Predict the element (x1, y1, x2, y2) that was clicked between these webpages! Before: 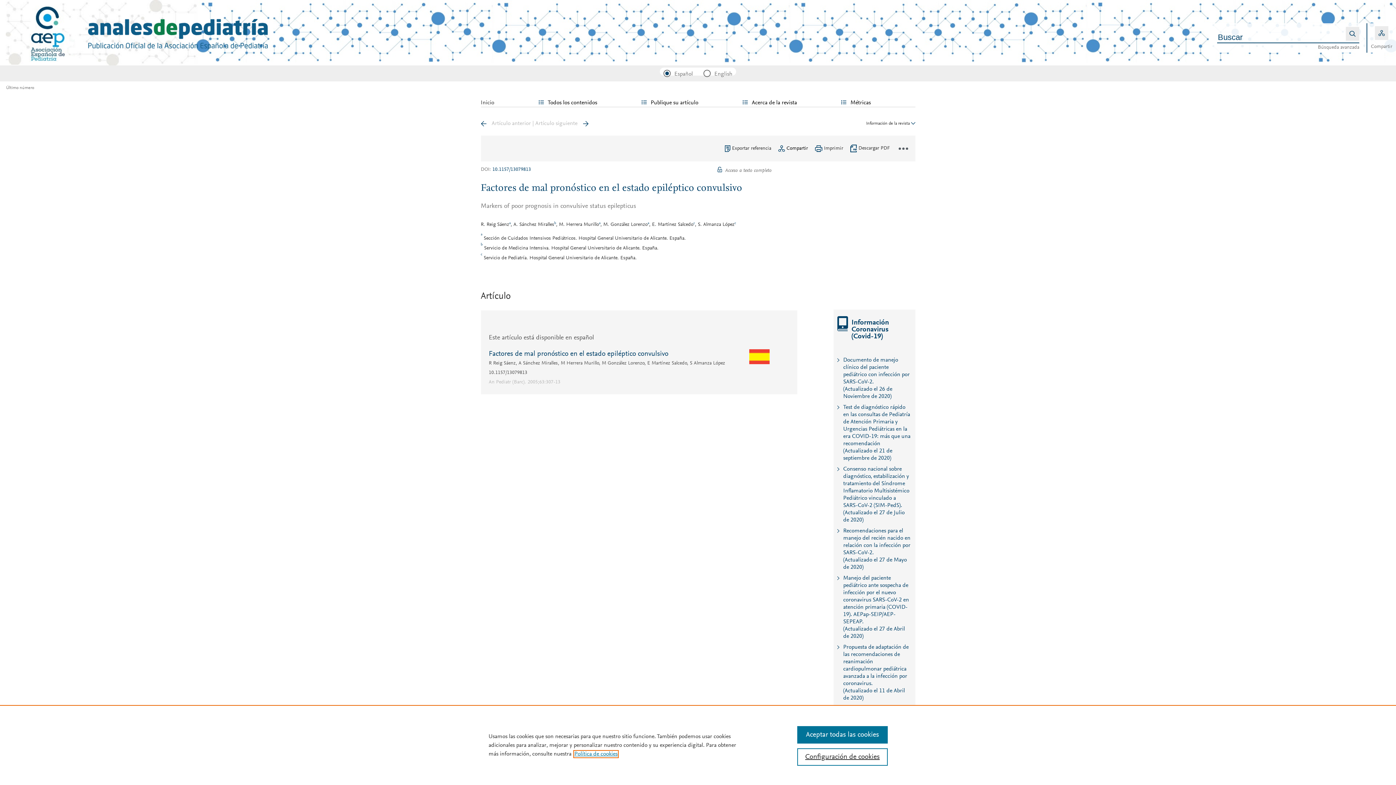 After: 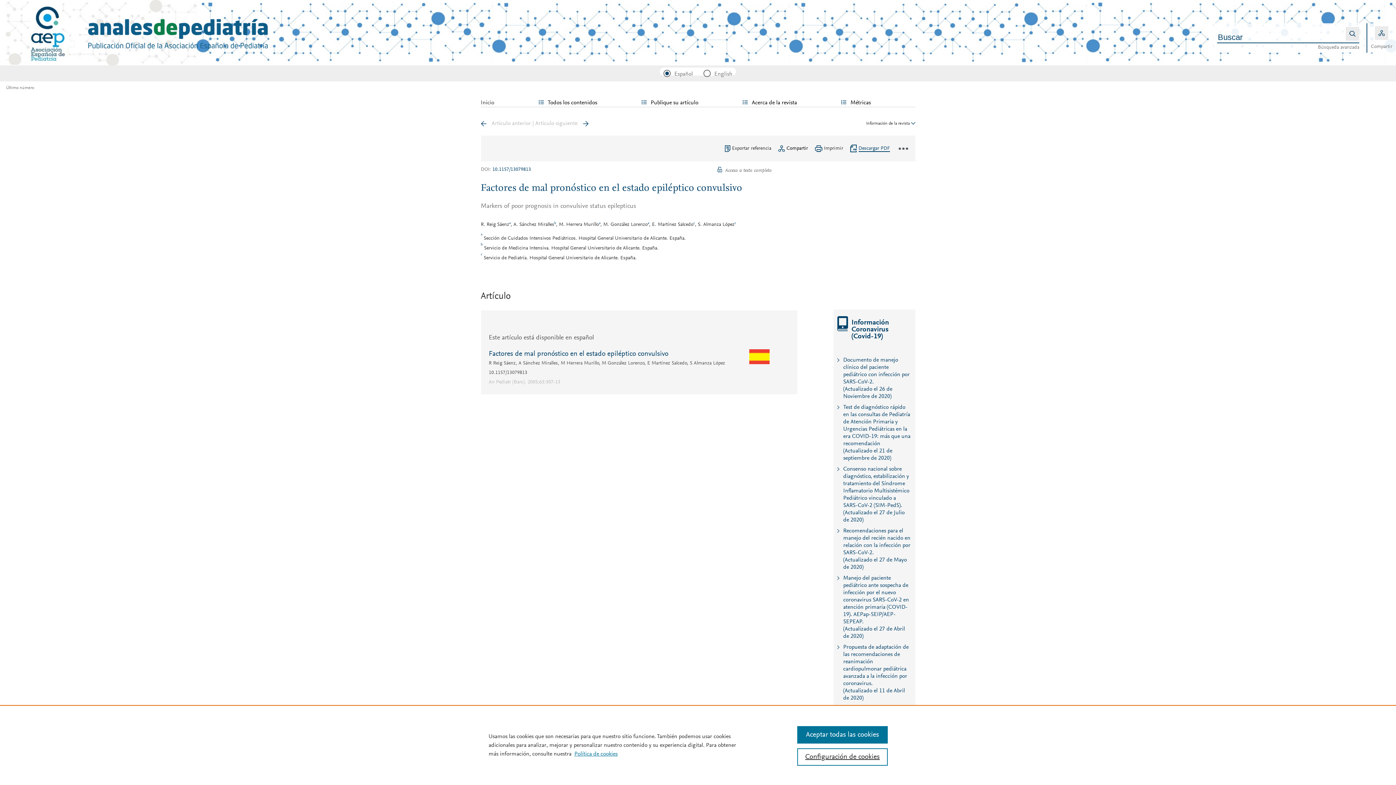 Action: bbox: (844, 146, 891, 151) label: Descargar PDF 